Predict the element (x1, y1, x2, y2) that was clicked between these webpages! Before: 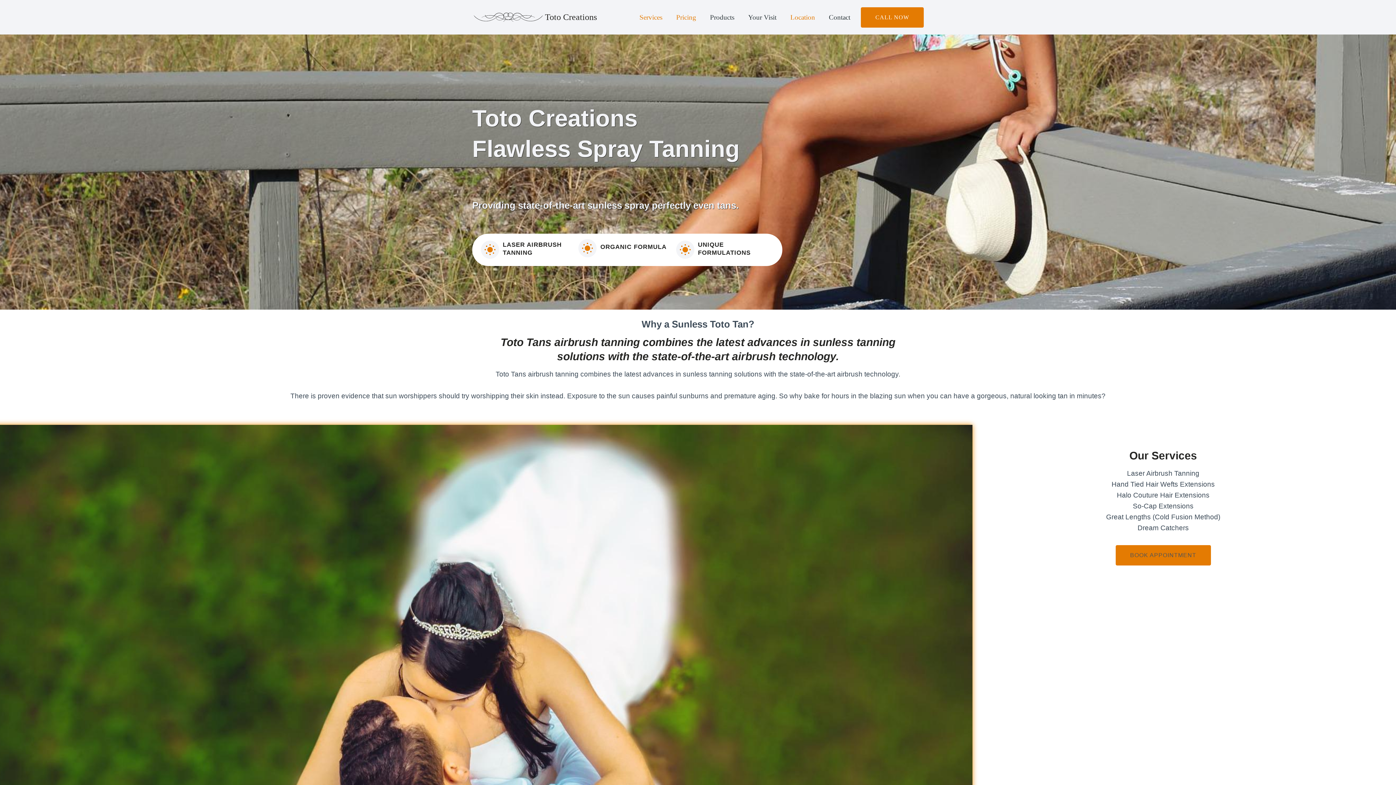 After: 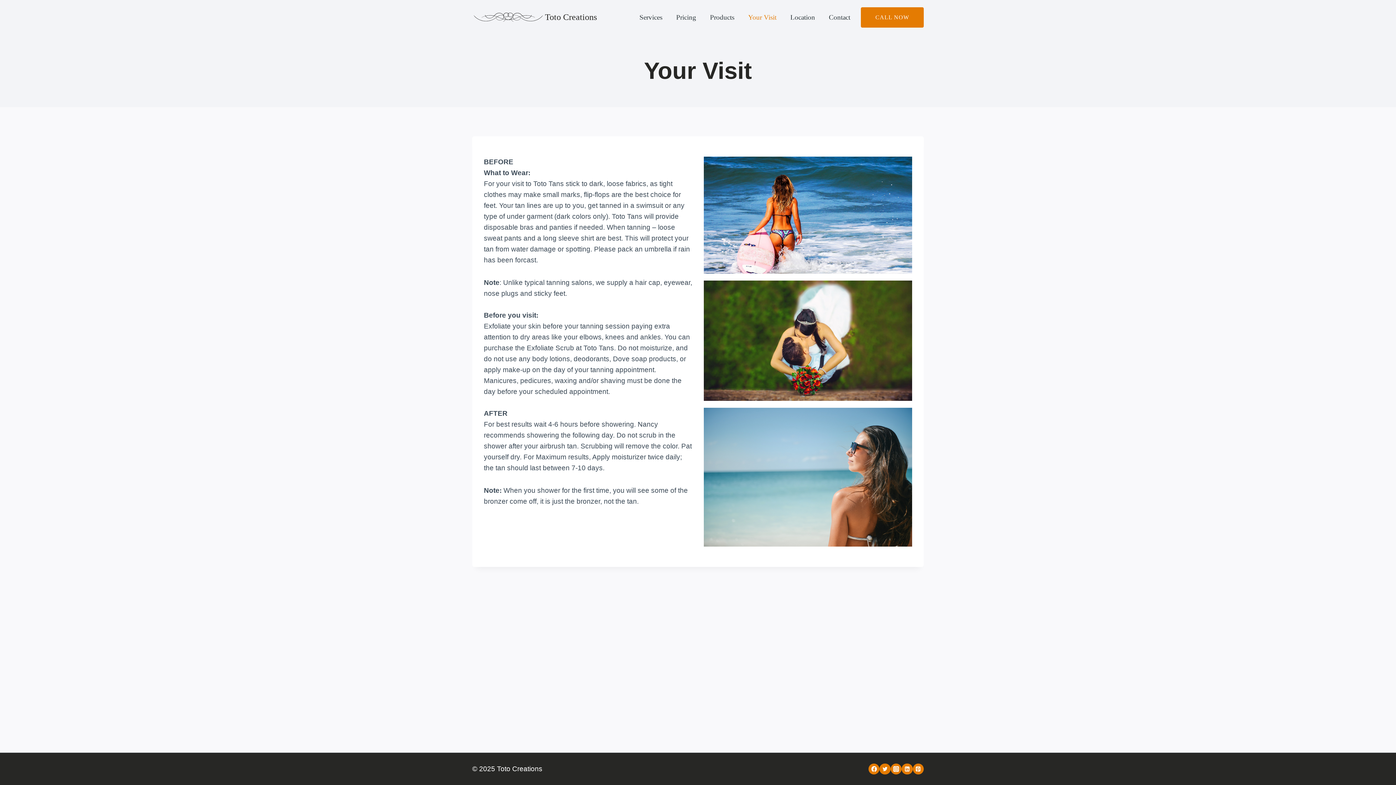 Action: bbox: (741, 7, 783, 26) label: Your Visit